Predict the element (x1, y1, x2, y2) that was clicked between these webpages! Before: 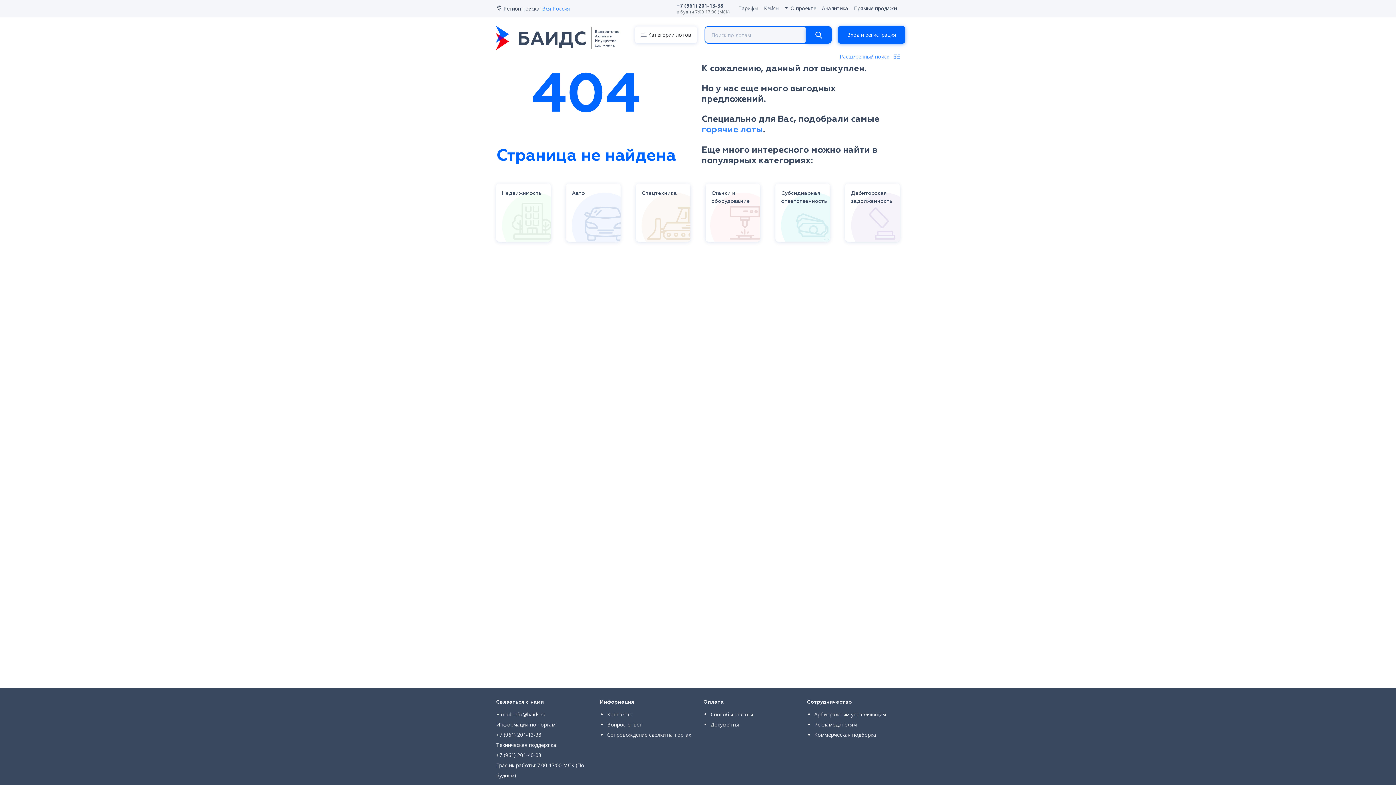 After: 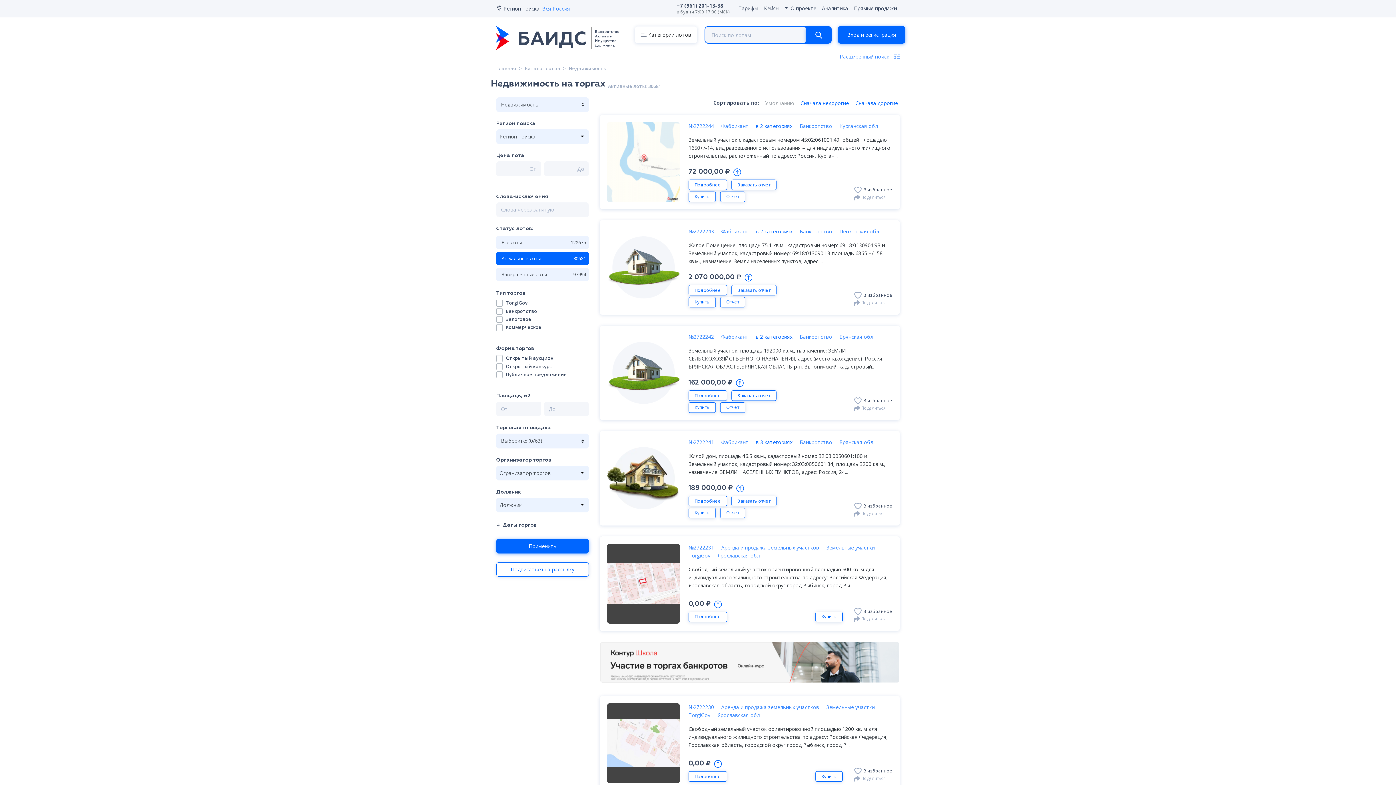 Action: bbox: (496, 183, 550, 241) label: Недвижимость